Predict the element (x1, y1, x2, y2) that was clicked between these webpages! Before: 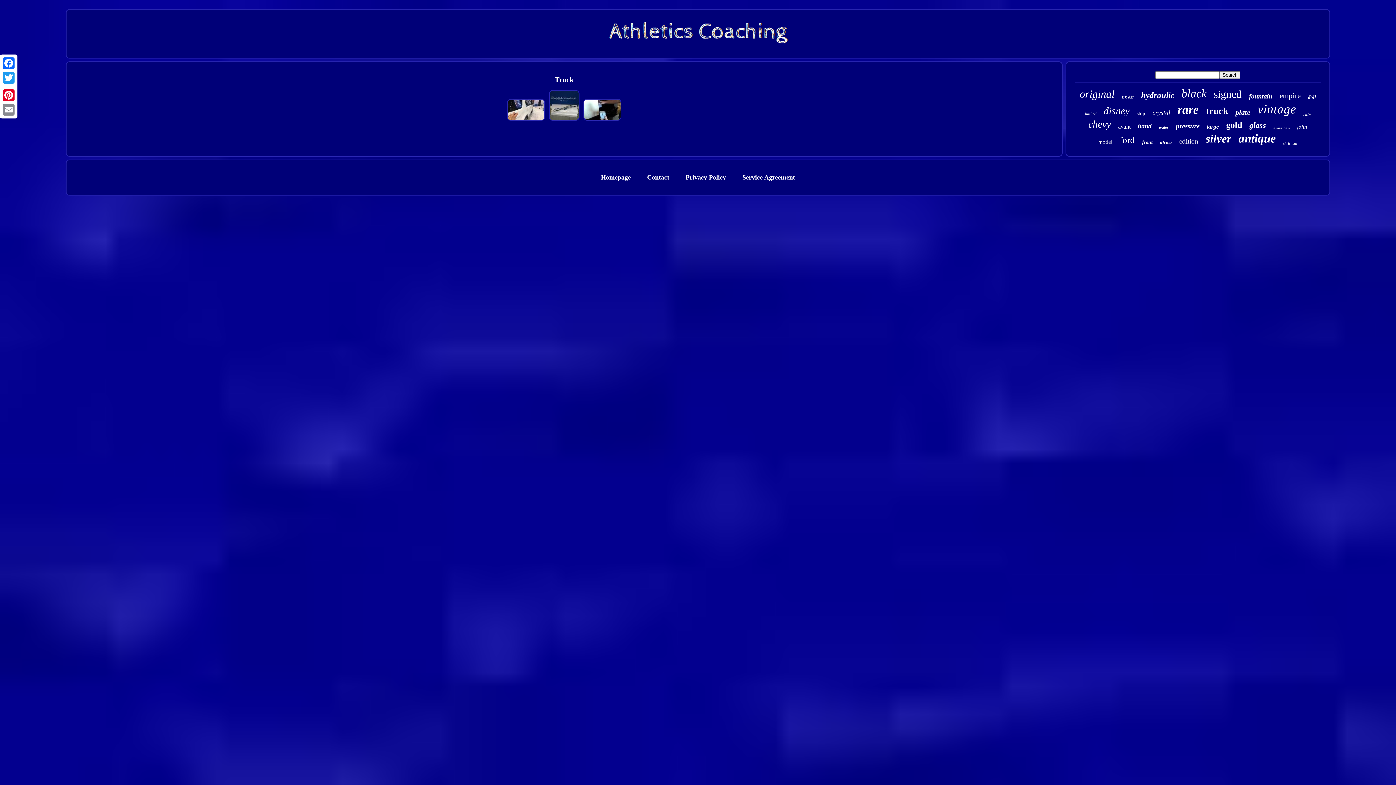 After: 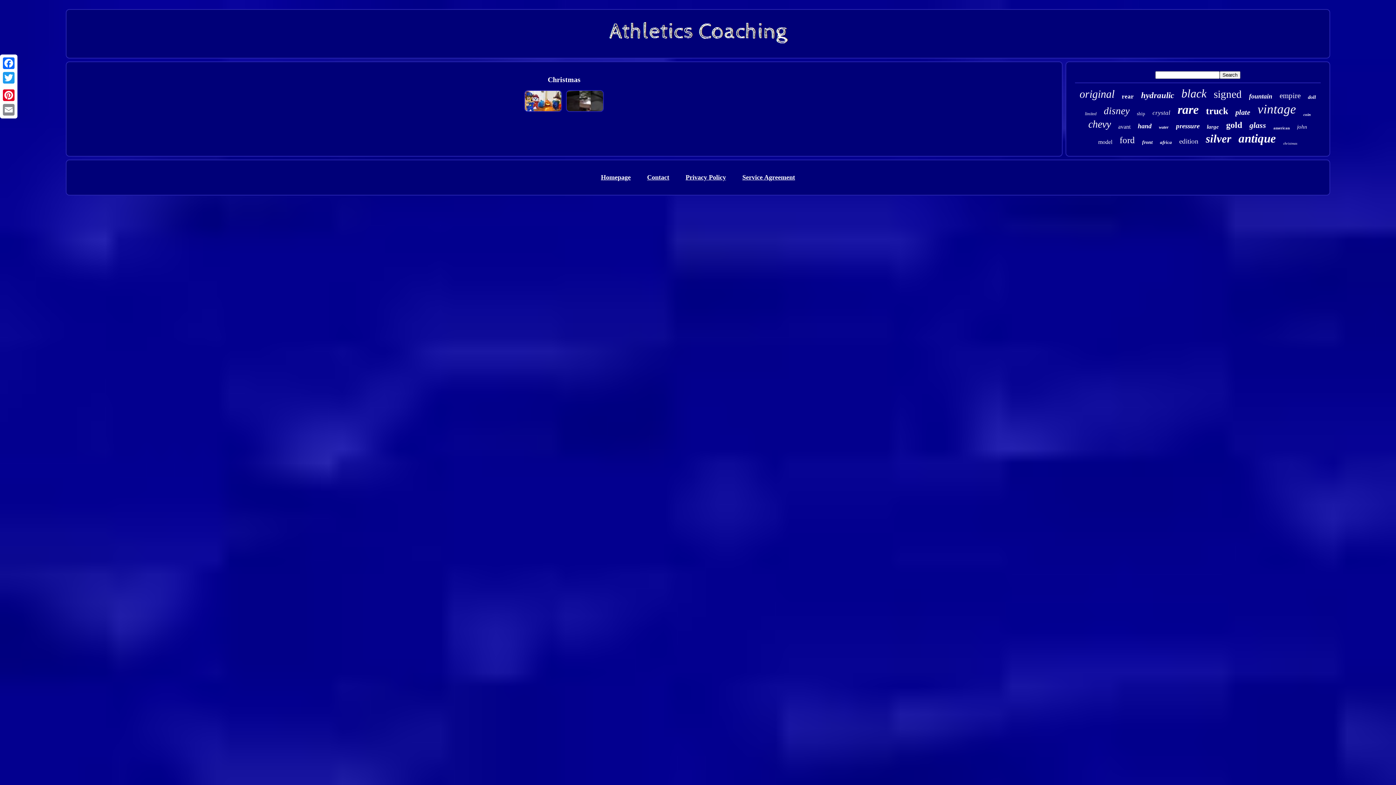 Action: label: christmas bbox: (1283, 141, 1297, 145)